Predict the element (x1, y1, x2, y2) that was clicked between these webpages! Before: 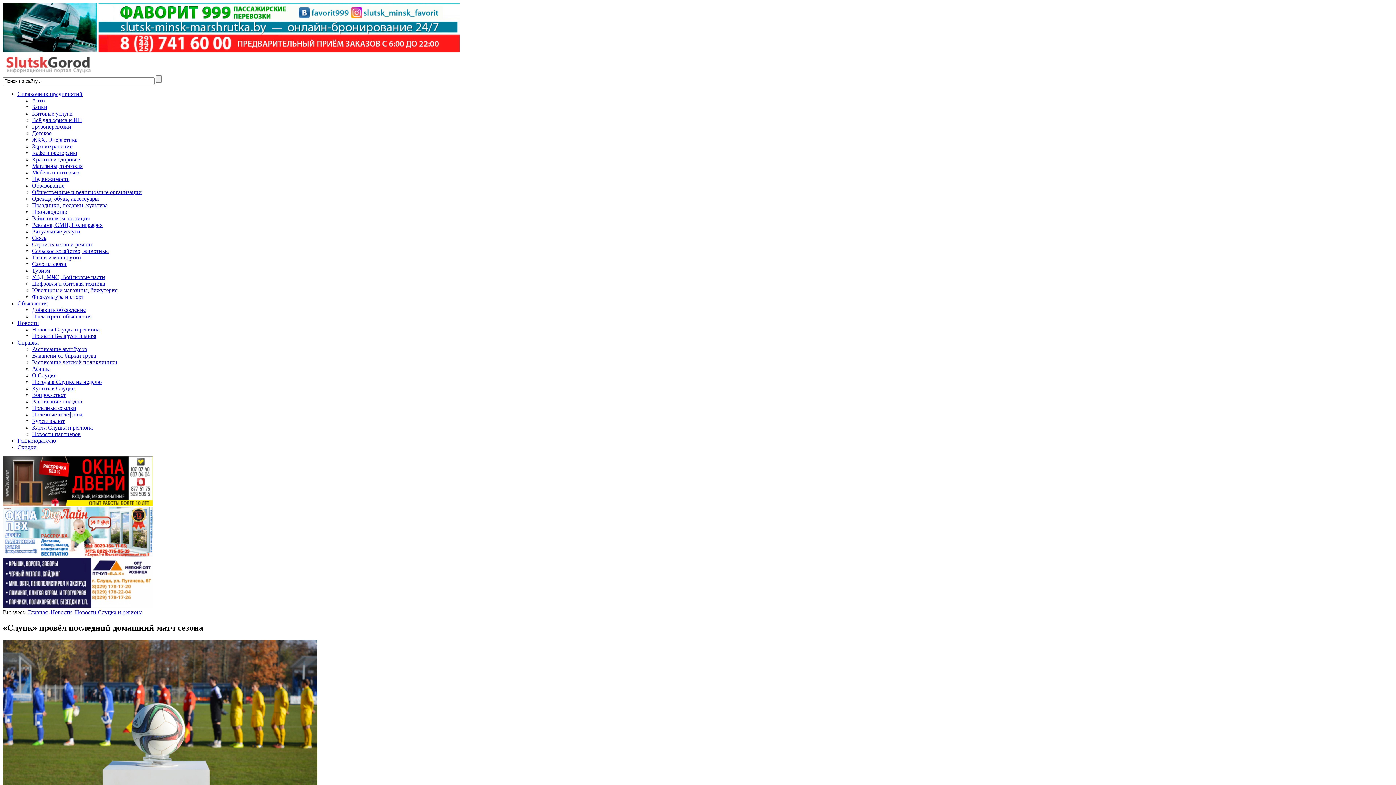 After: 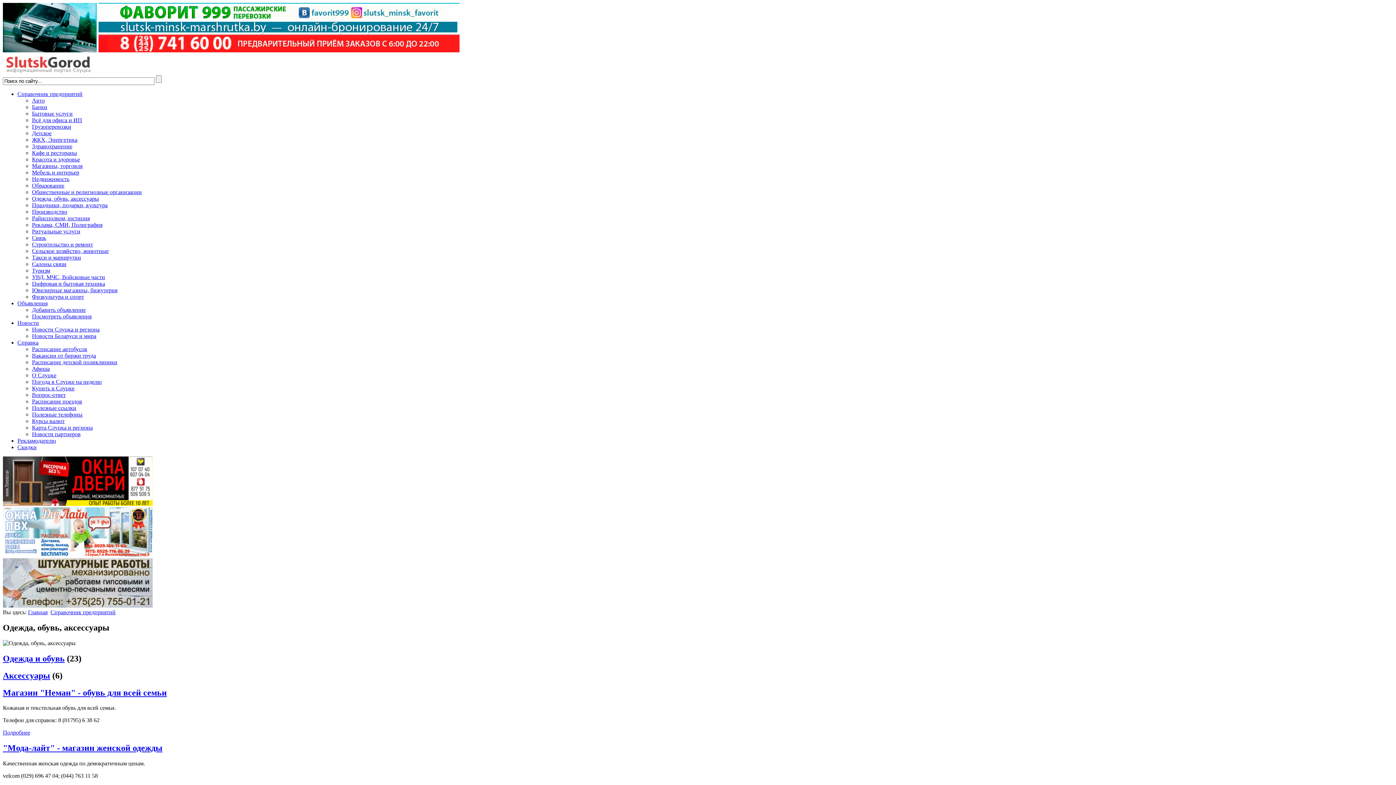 Action: bbox: (32, 195, 98, 201) label: Одежда, обувь, аксессуары